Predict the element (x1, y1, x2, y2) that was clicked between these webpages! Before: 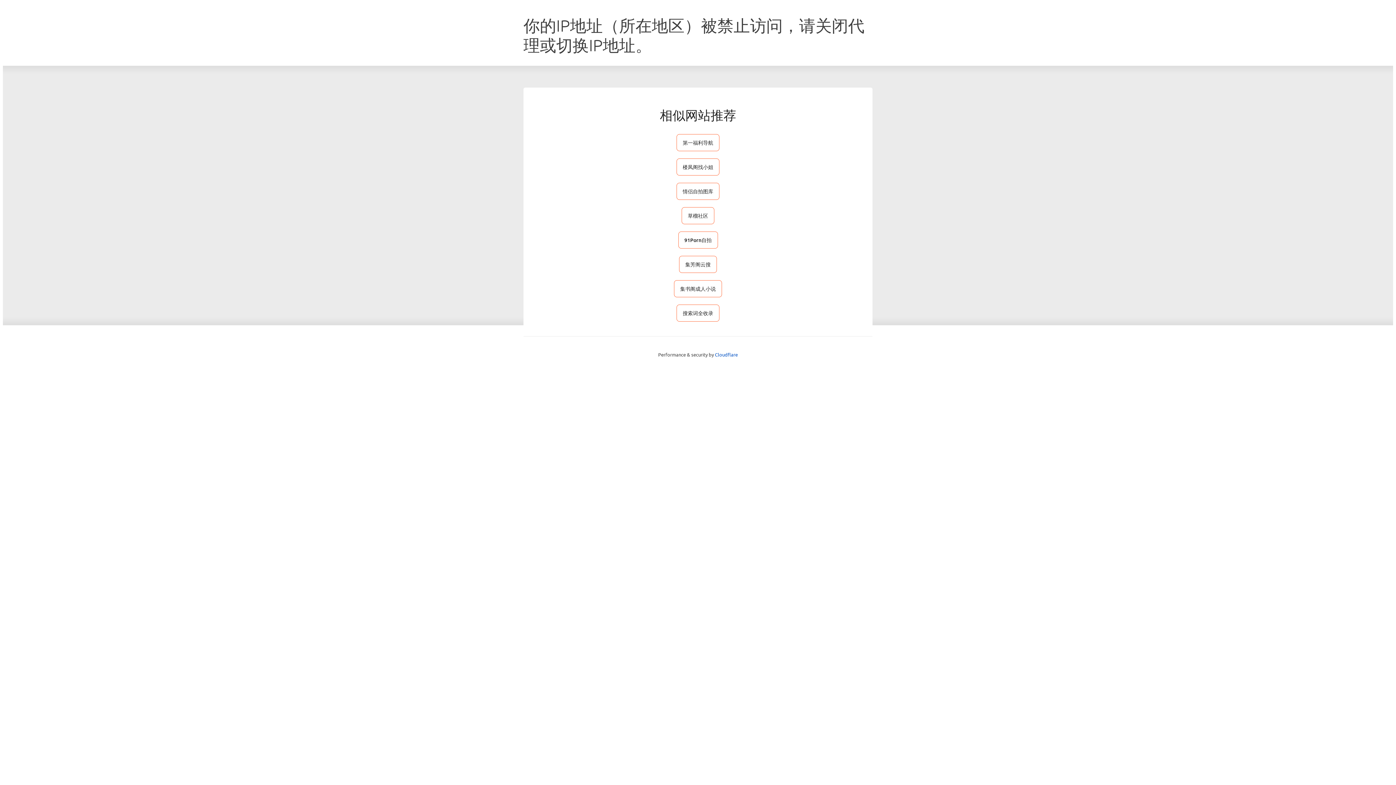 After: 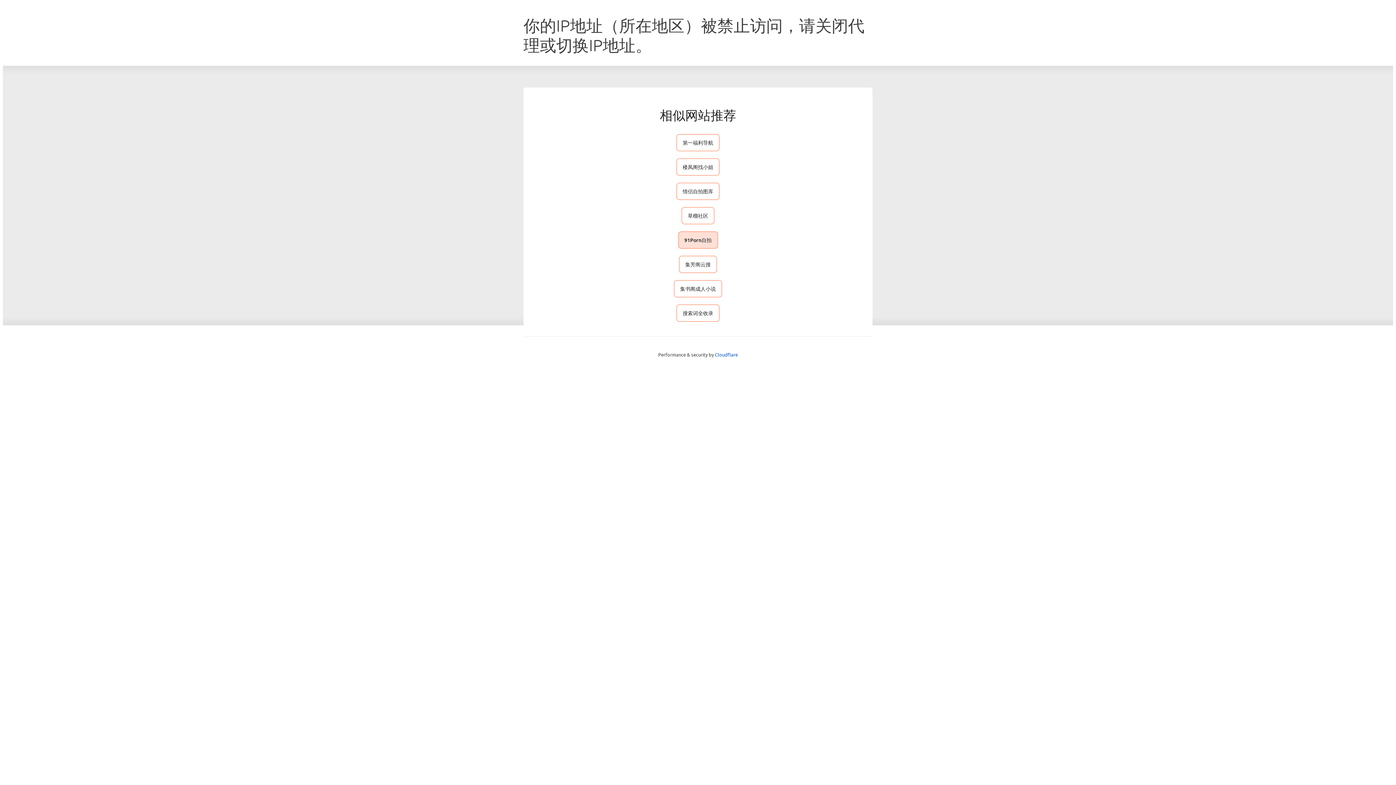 Action: bbox: (678, 231, 718, 248) label: 91Porn自拍